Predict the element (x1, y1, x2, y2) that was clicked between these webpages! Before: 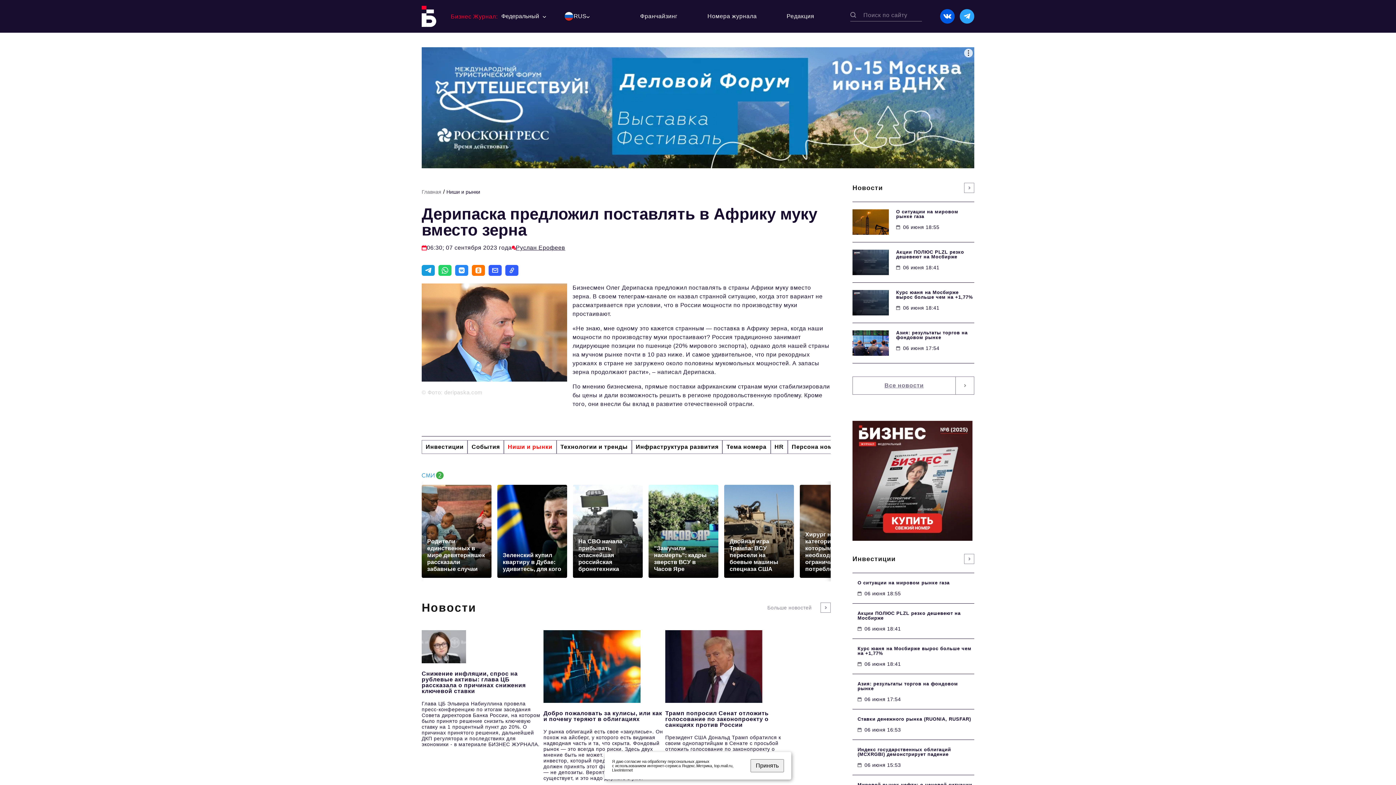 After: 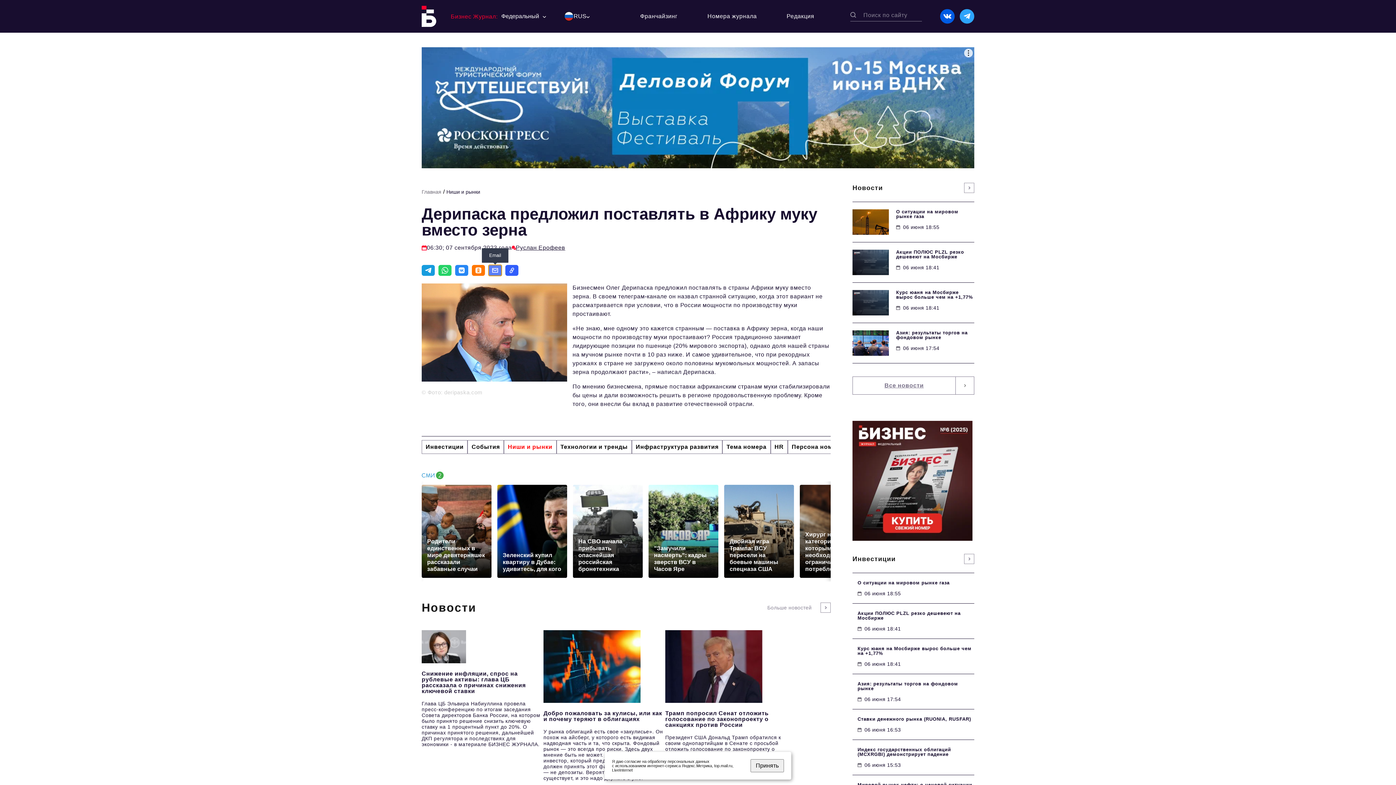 Action: label: Email bbox: (488, 265, 501, 275)